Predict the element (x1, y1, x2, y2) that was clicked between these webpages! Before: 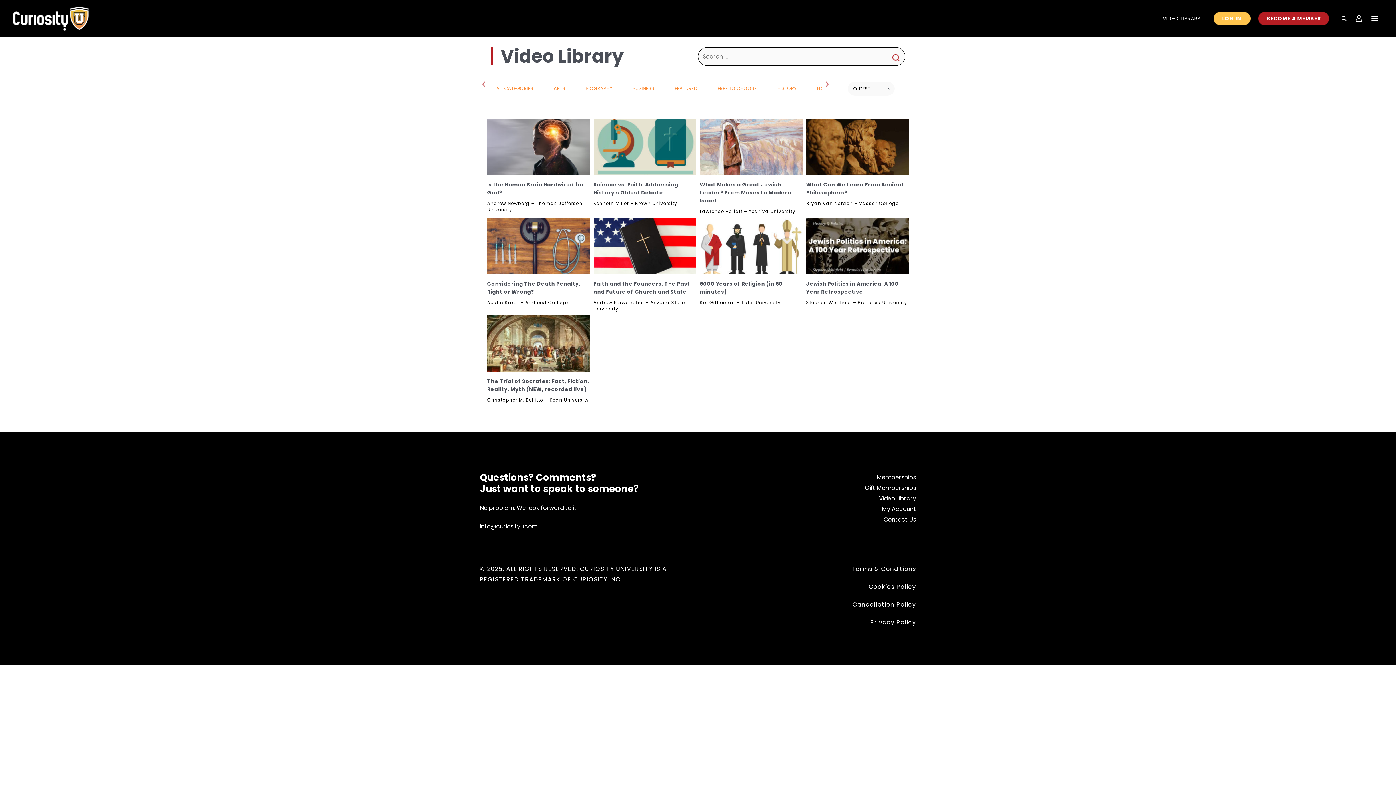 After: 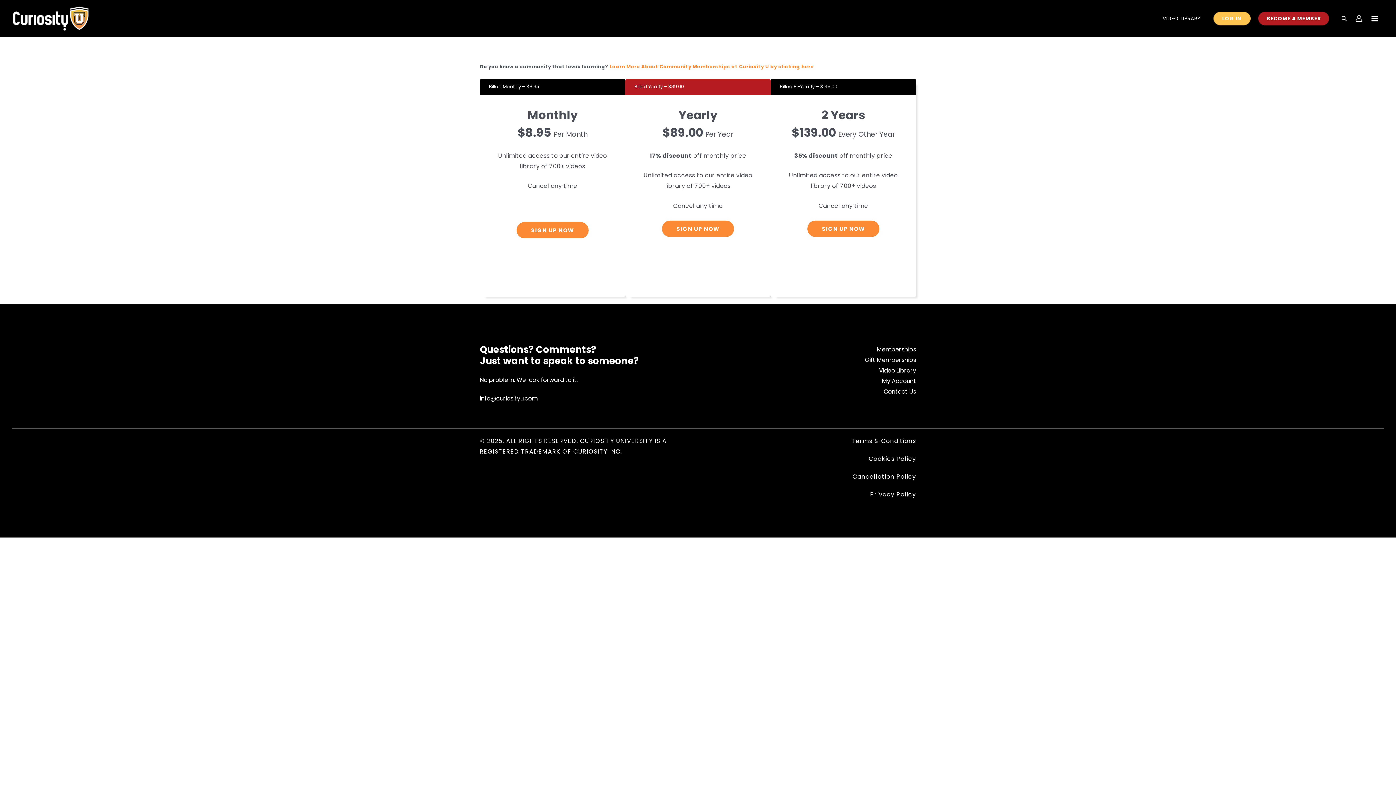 Action: label: Is the Human Brain Hardwired for God?, Subscribe bbox: (487, 118, 590, 175)